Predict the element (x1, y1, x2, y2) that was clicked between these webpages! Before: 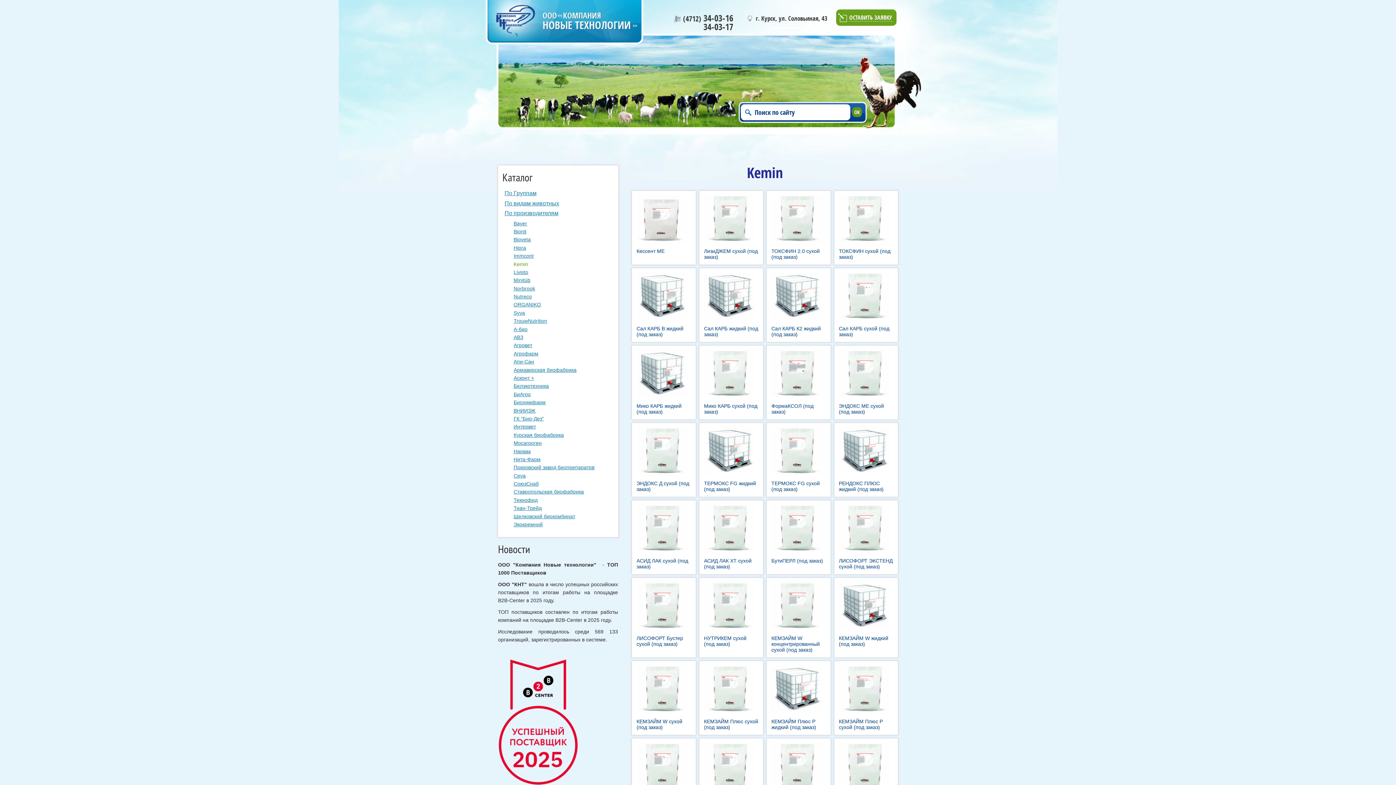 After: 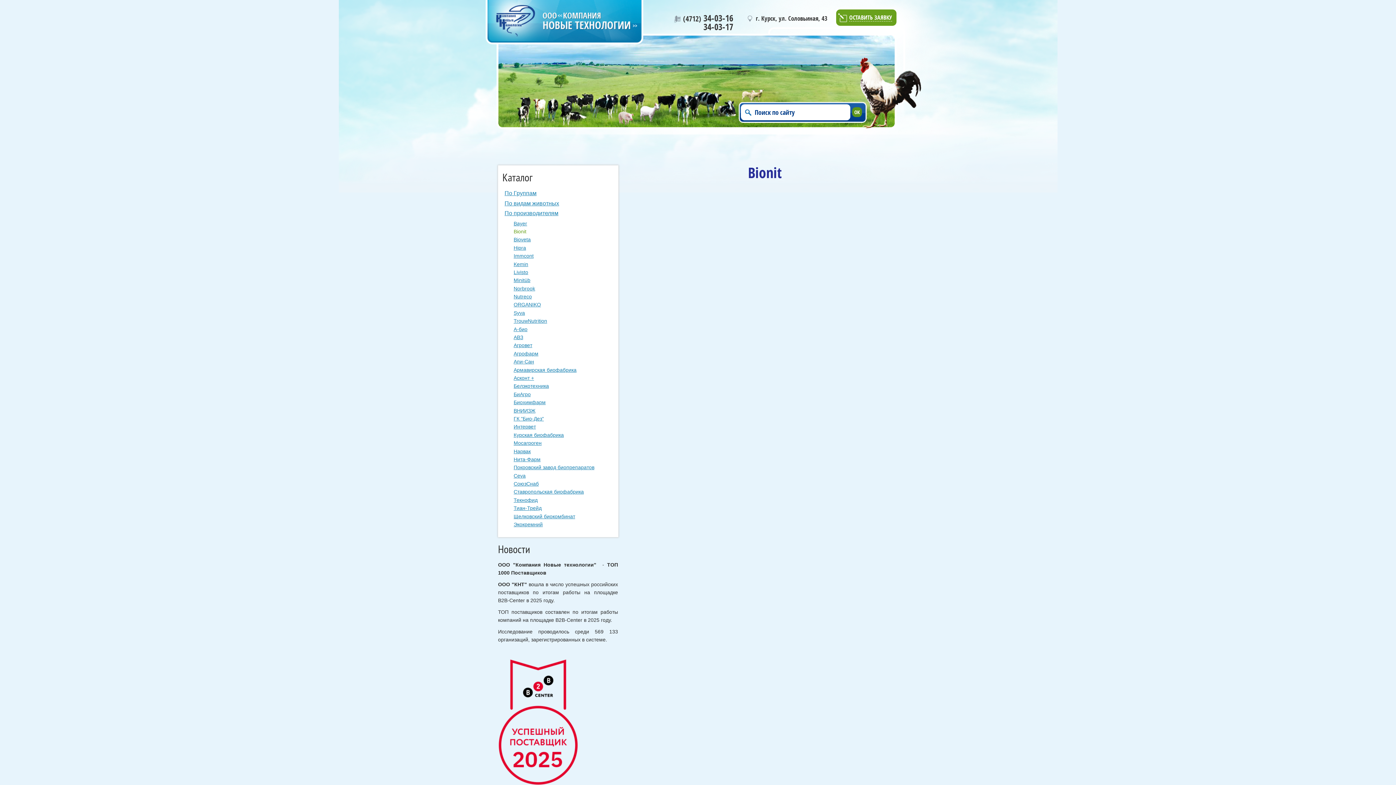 Action: label: Bionit bbox: (513, 227, 609, 235)